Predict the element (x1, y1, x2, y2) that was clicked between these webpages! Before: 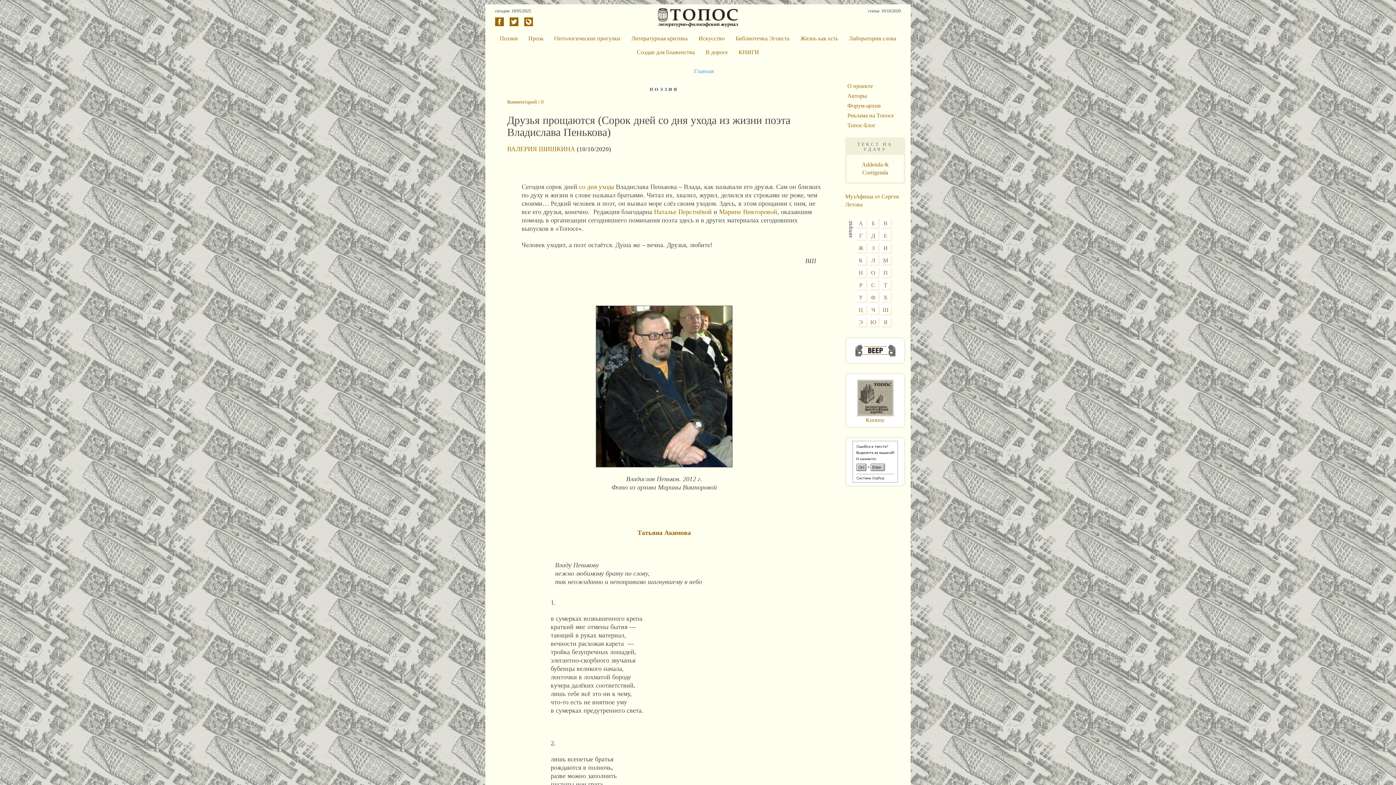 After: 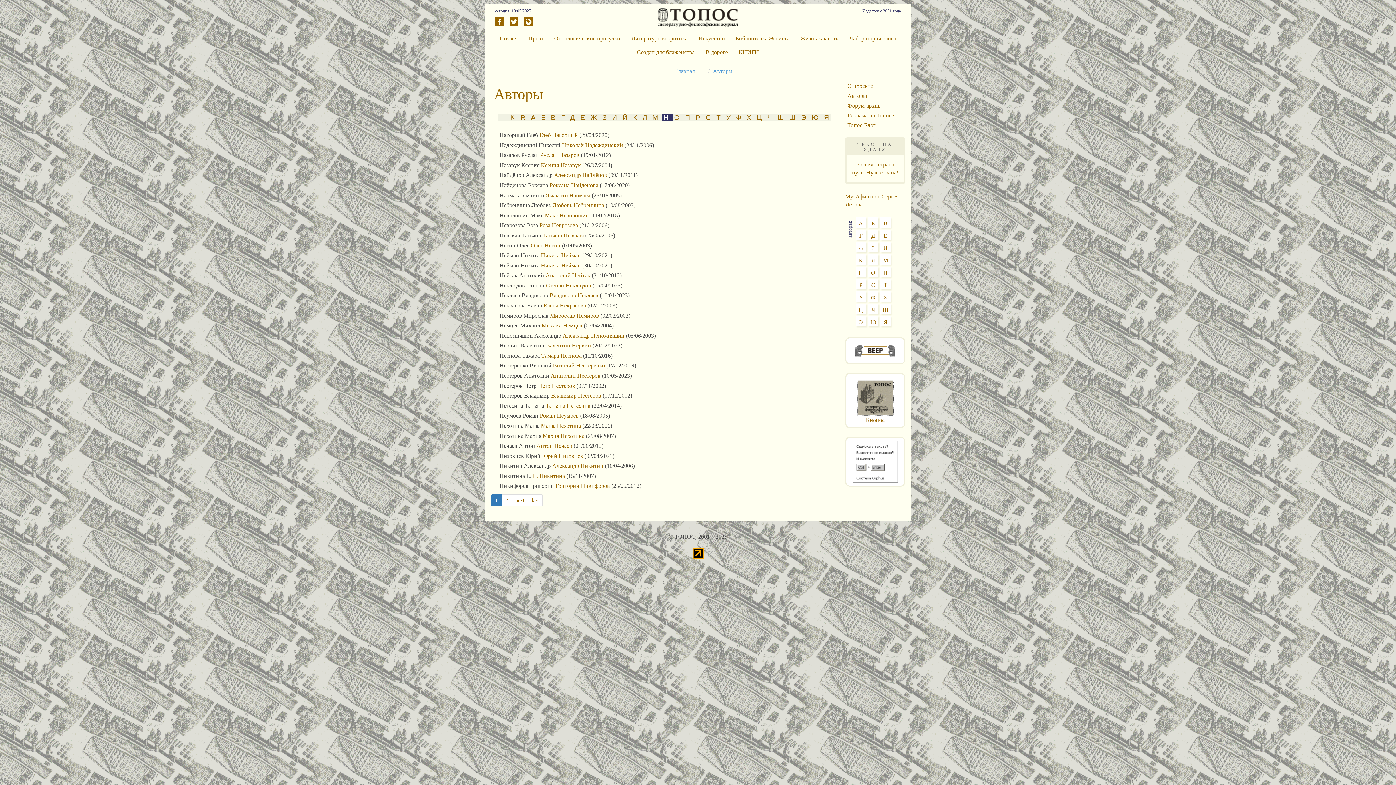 Action: bbox: (858, 269, 863, 275) label: Н